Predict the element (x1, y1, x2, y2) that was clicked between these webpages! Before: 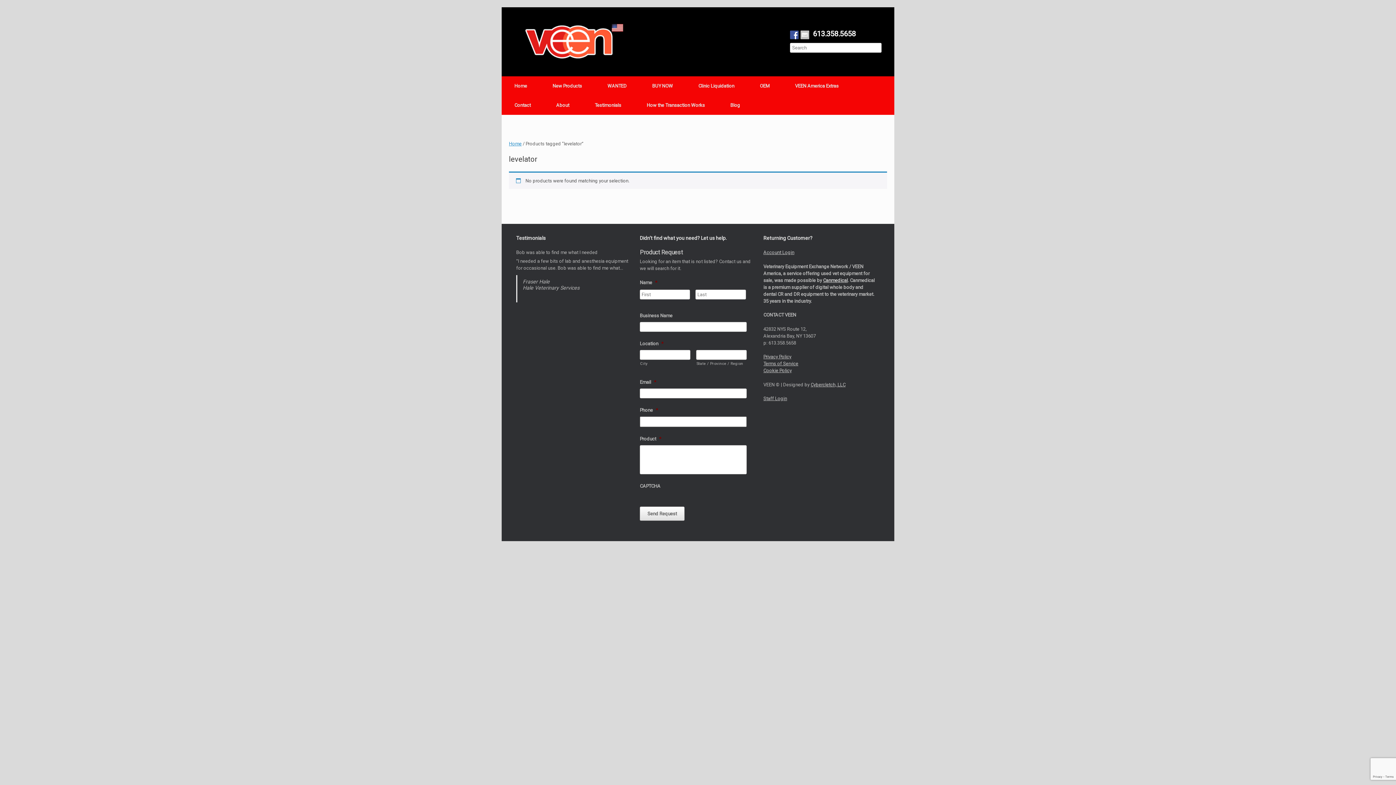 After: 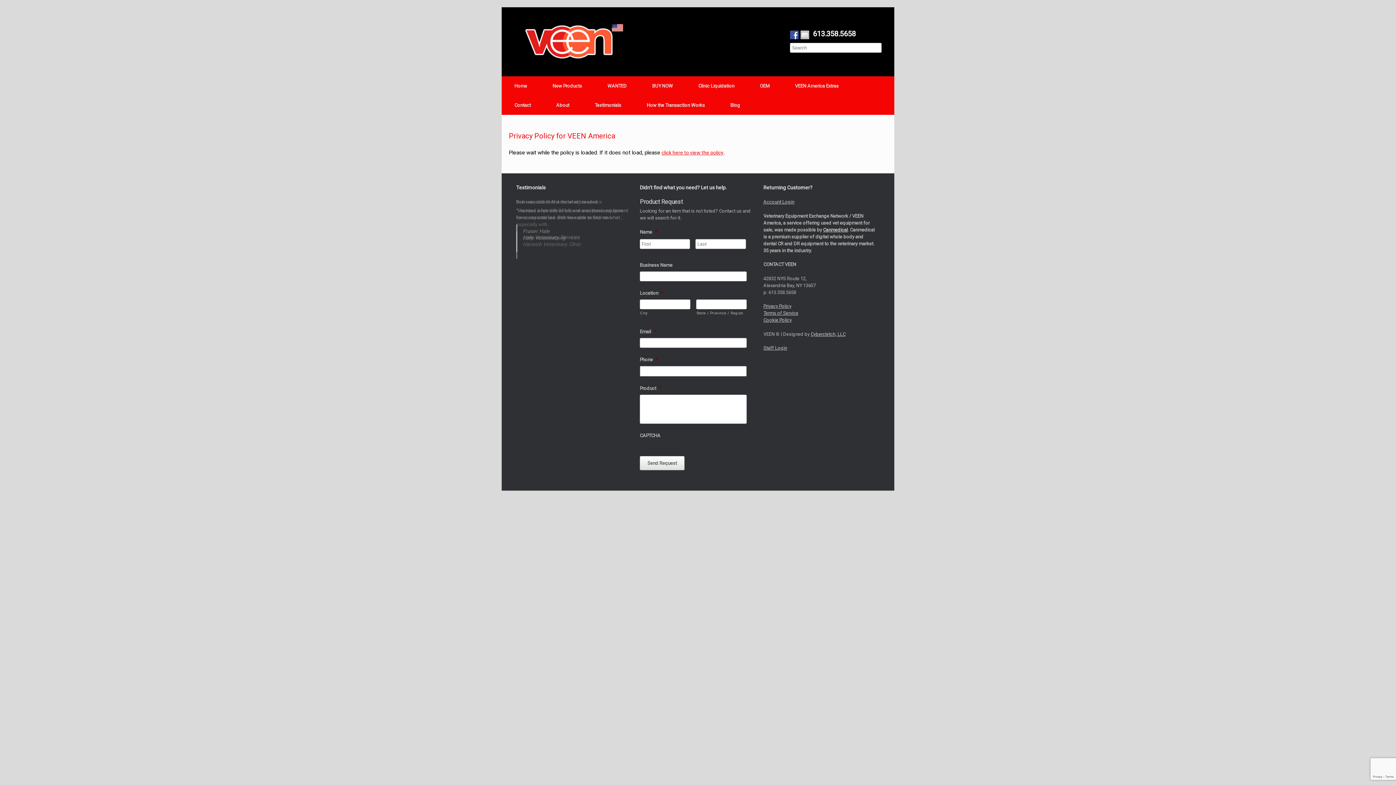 Action: label: Privacy Policy bbox: (763, 354, 791, 359)